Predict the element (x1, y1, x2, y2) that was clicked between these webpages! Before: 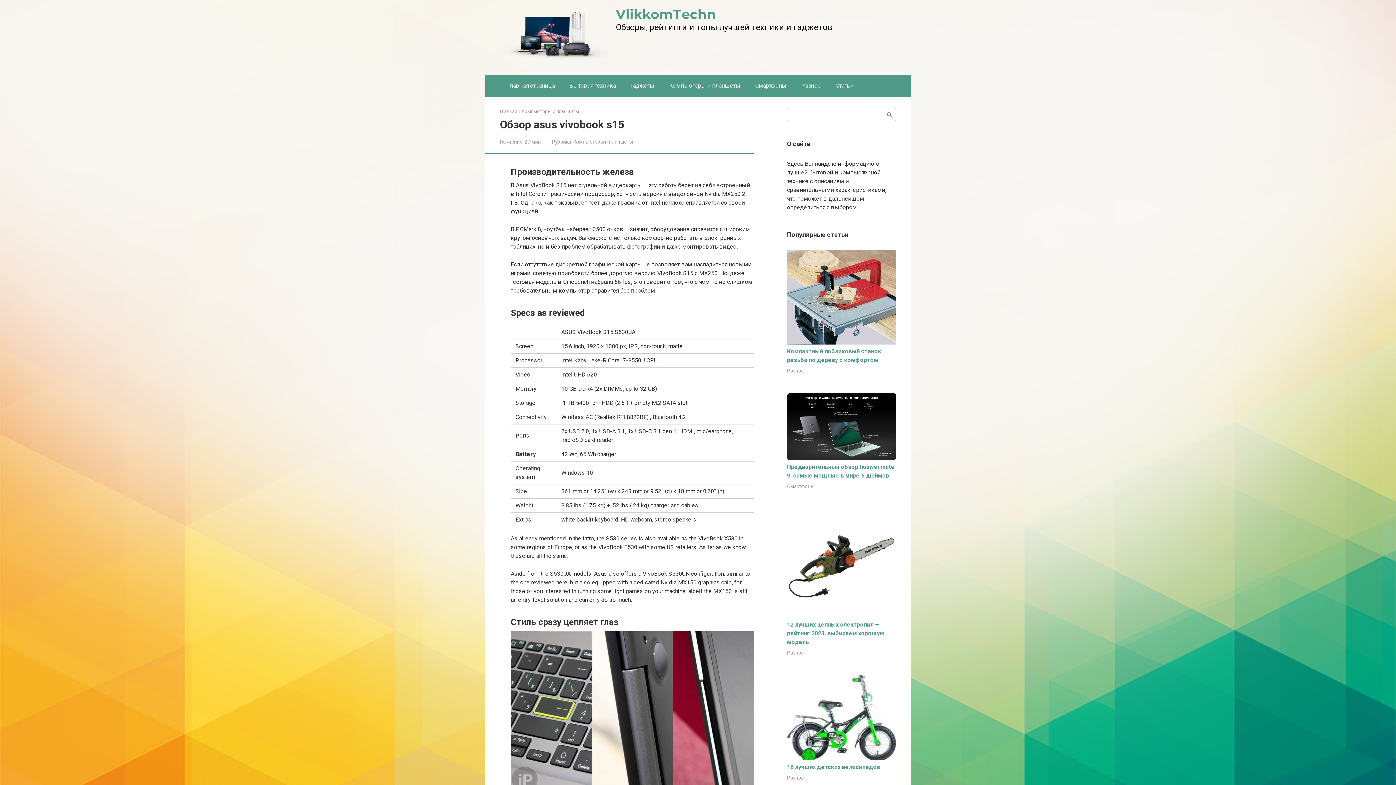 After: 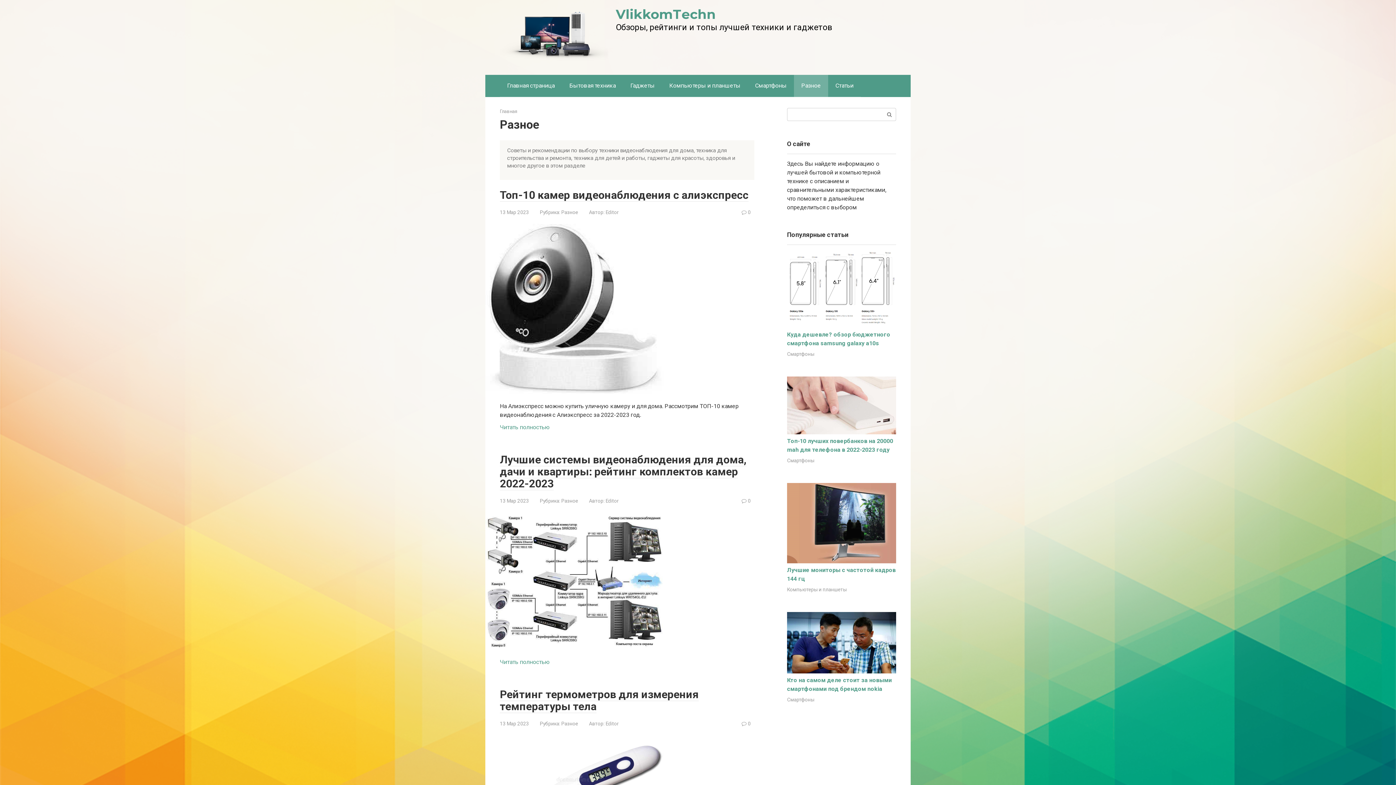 Action: bbox: (787, 775, 804, 781) label: Разное